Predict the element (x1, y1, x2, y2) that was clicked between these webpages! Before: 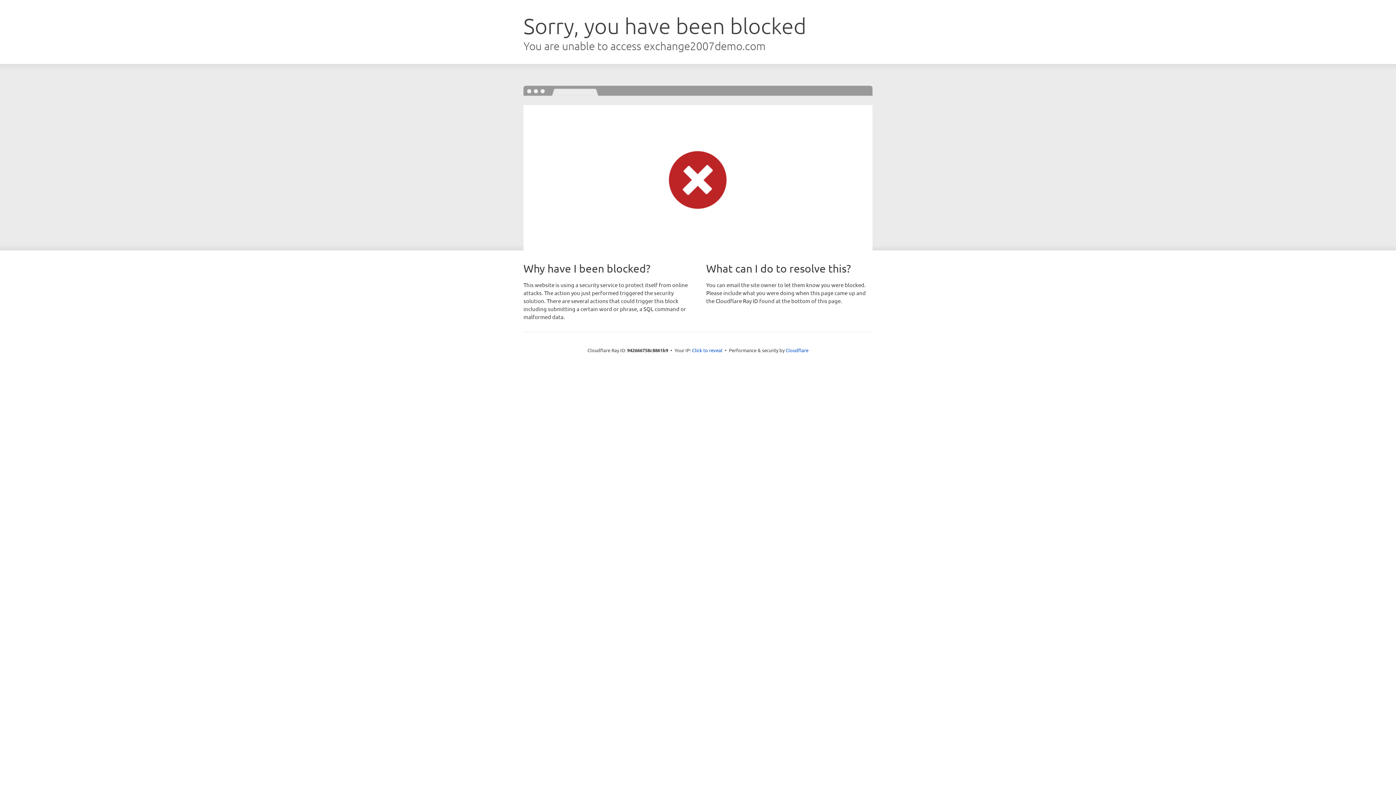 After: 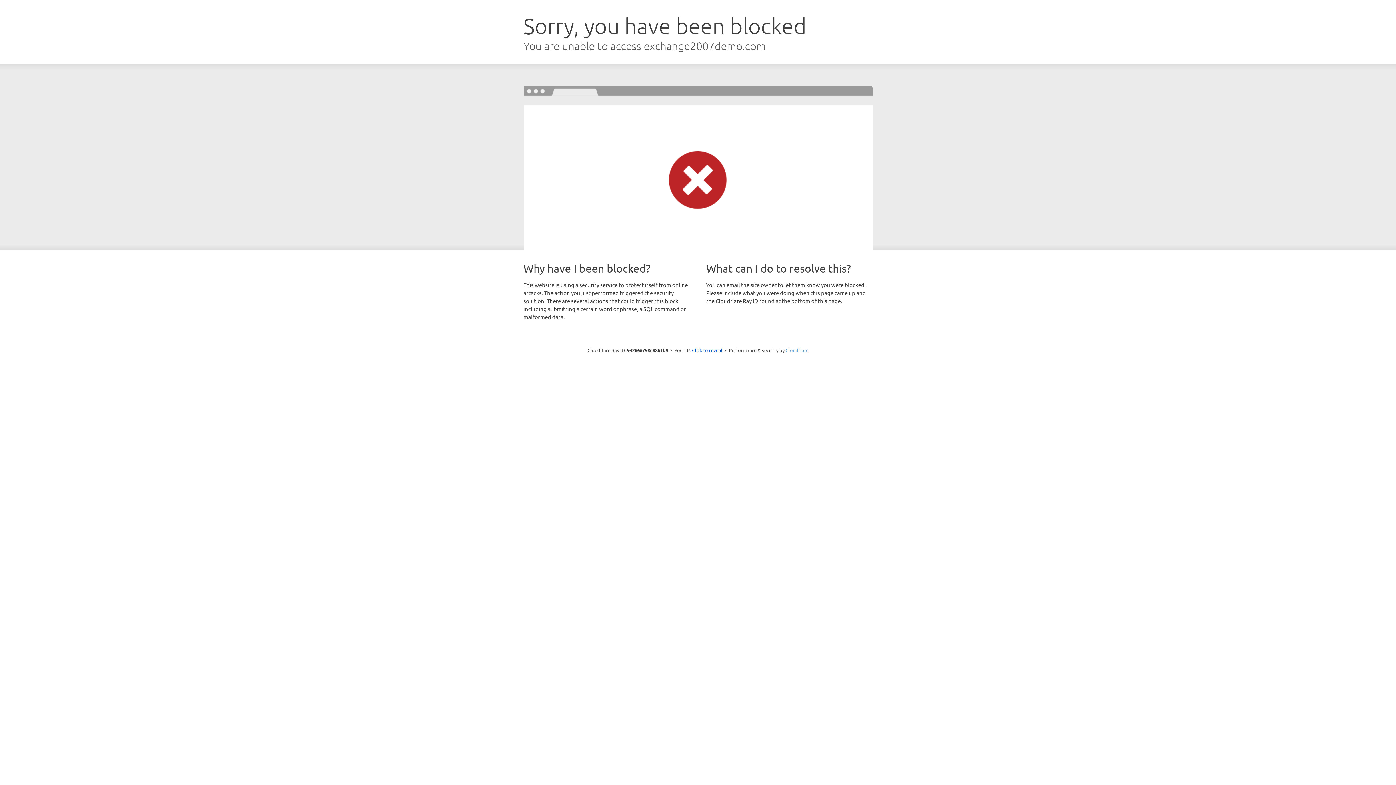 Action: bbox: (785, 347, 808, 353) label: Cloudflare